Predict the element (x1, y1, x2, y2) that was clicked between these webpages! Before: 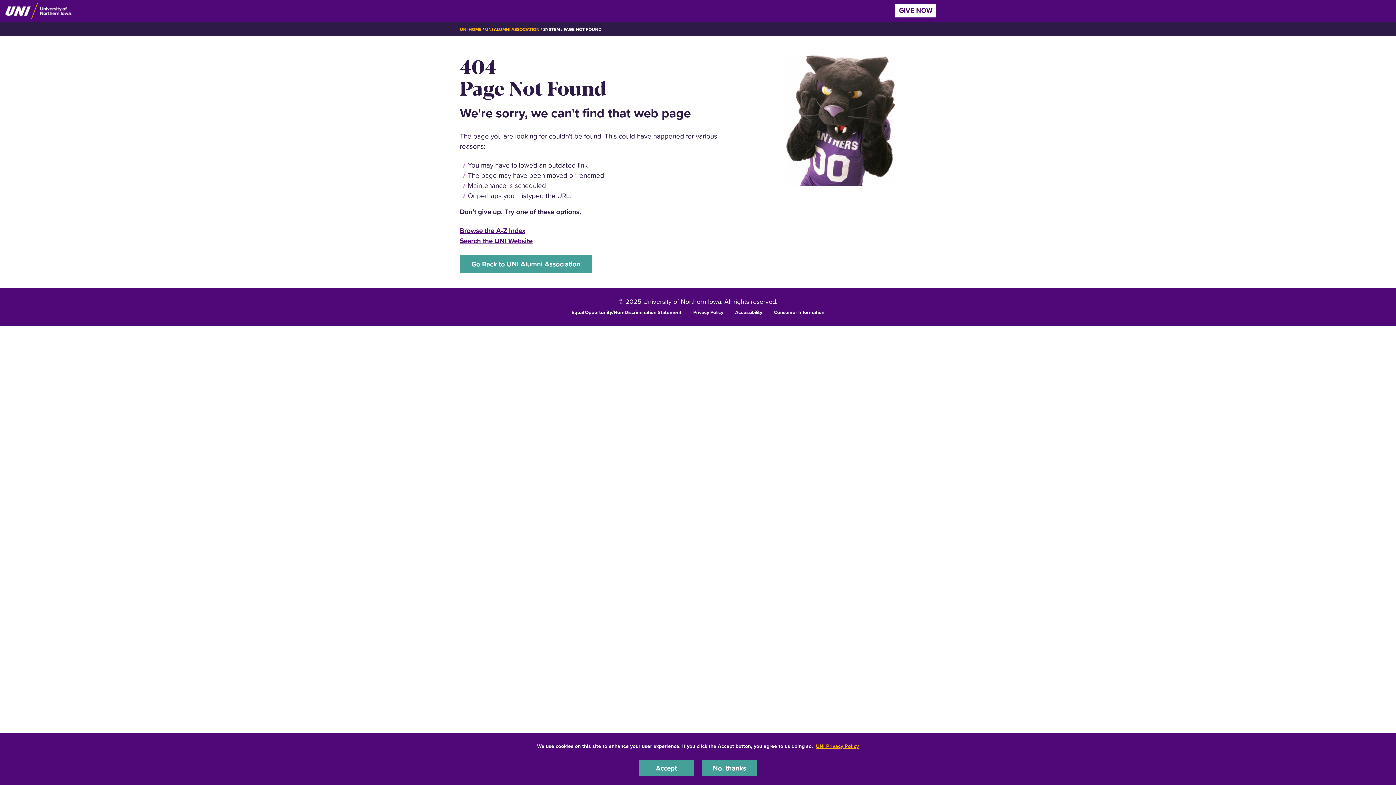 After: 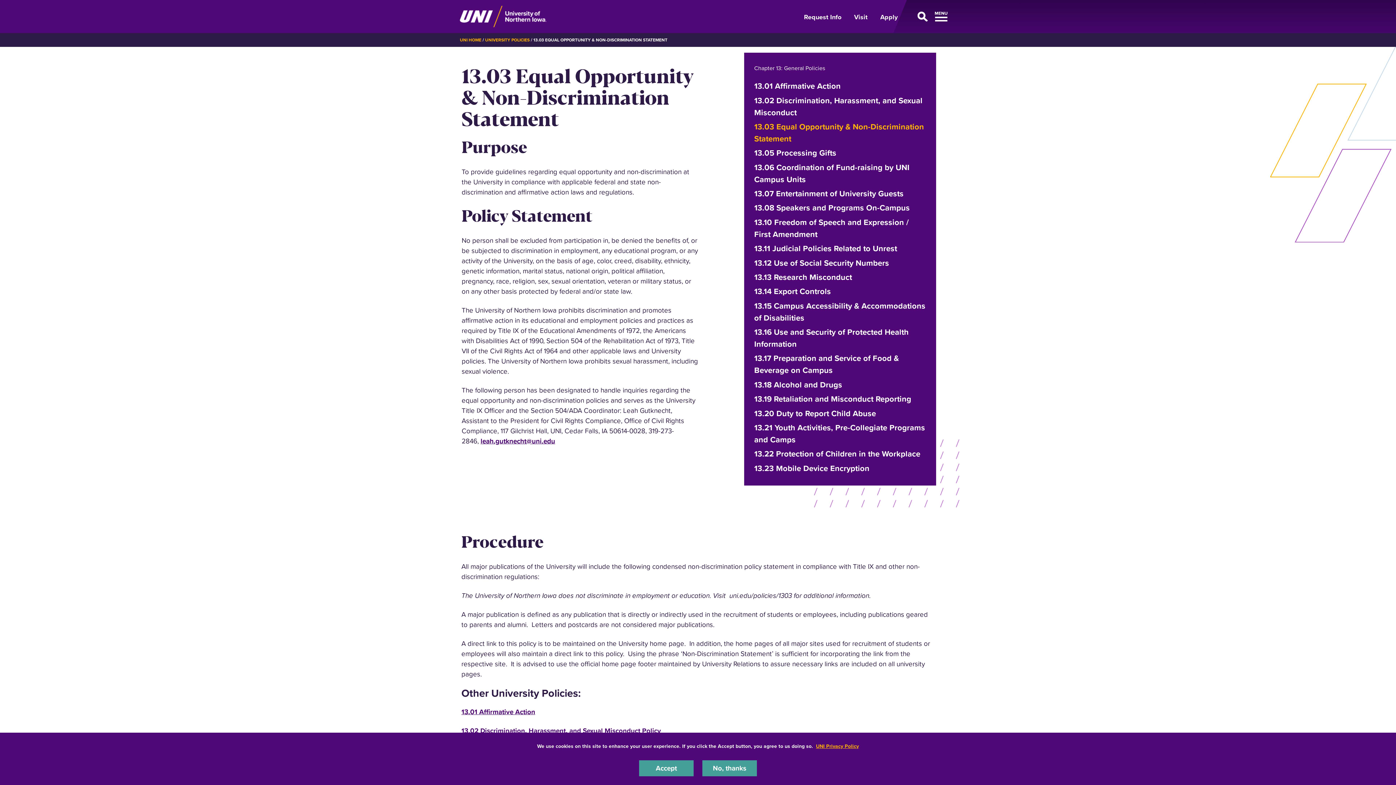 Action: bbox: (571, 308, 681, 315) label: Equal Opportunity/Non-Discrimination Statement